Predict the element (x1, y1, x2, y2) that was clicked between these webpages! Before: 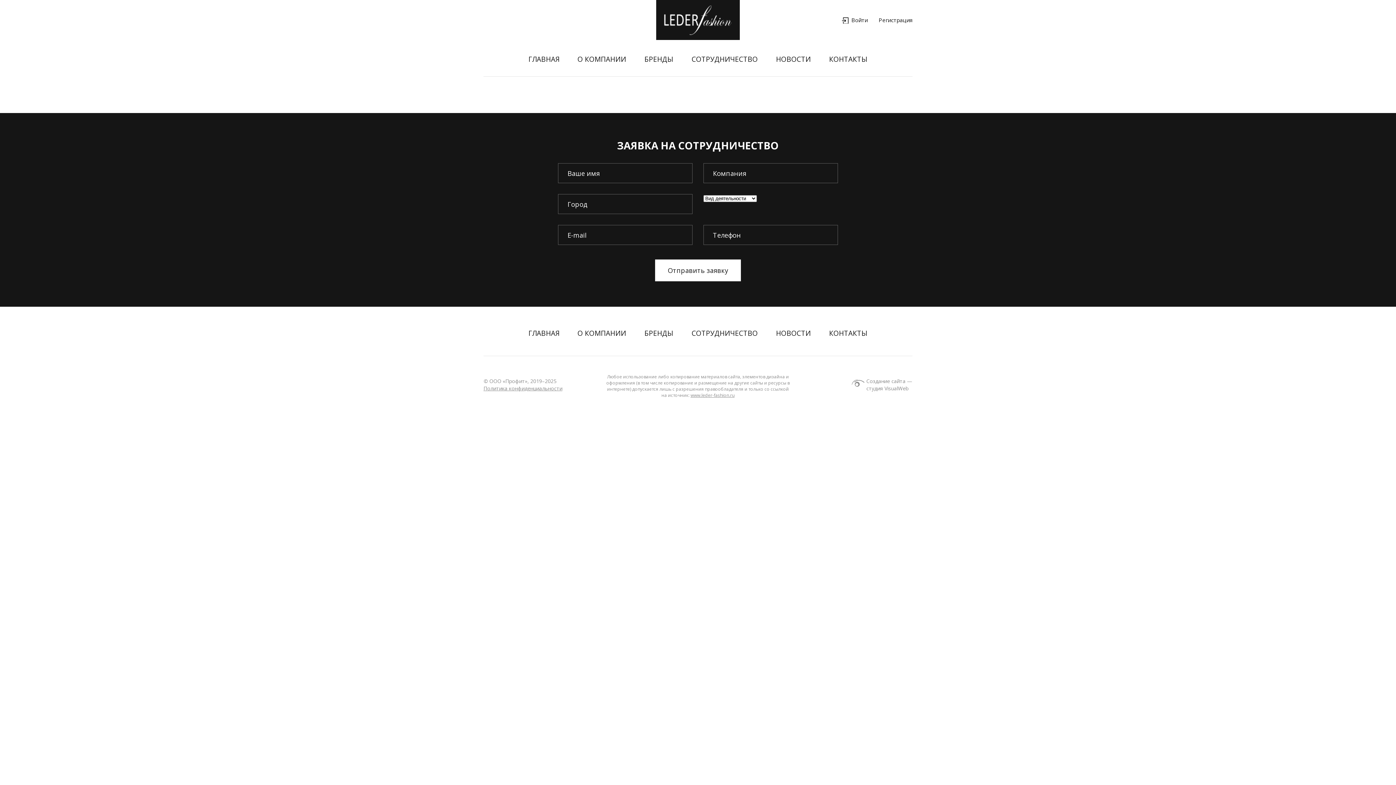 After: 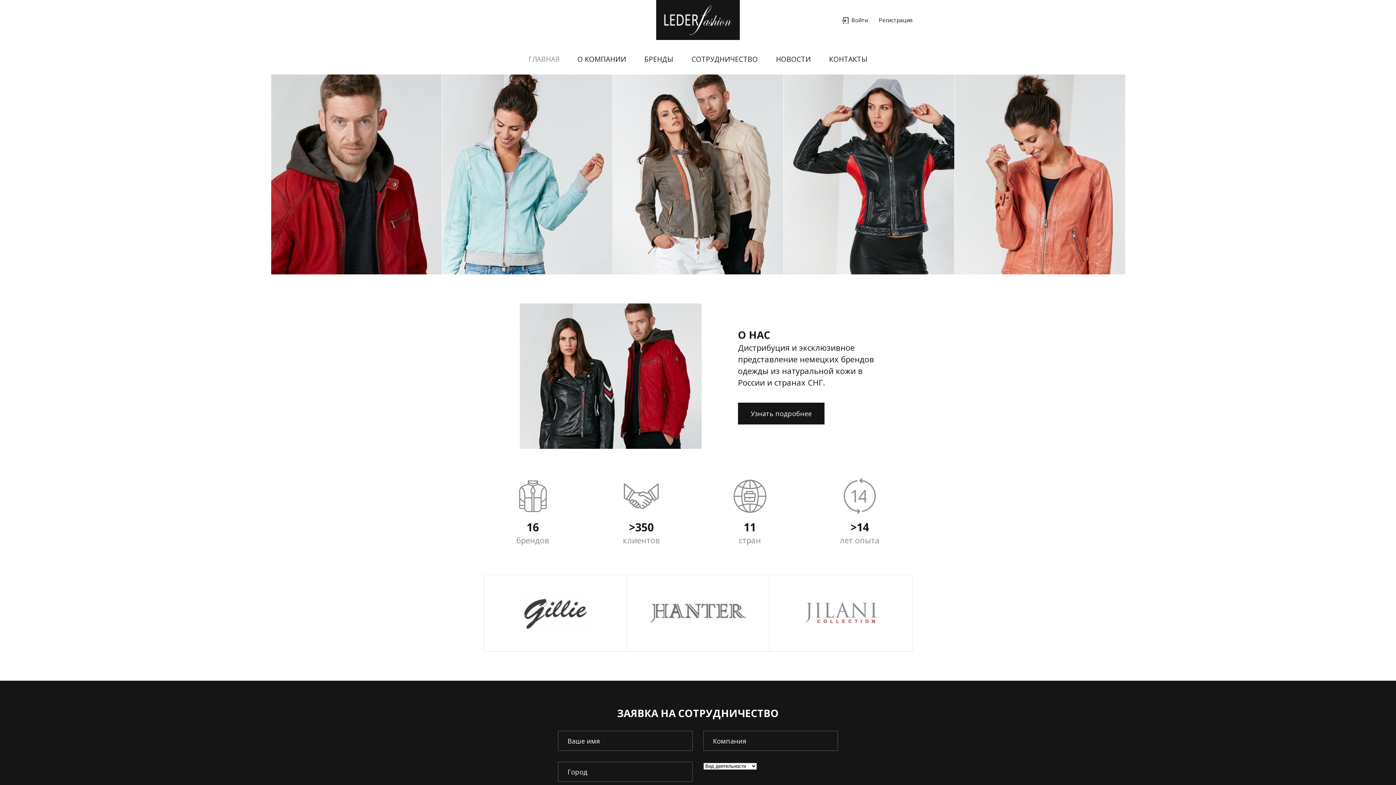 Action: label: Регистрация bbox: (878, 16, 912, 23)